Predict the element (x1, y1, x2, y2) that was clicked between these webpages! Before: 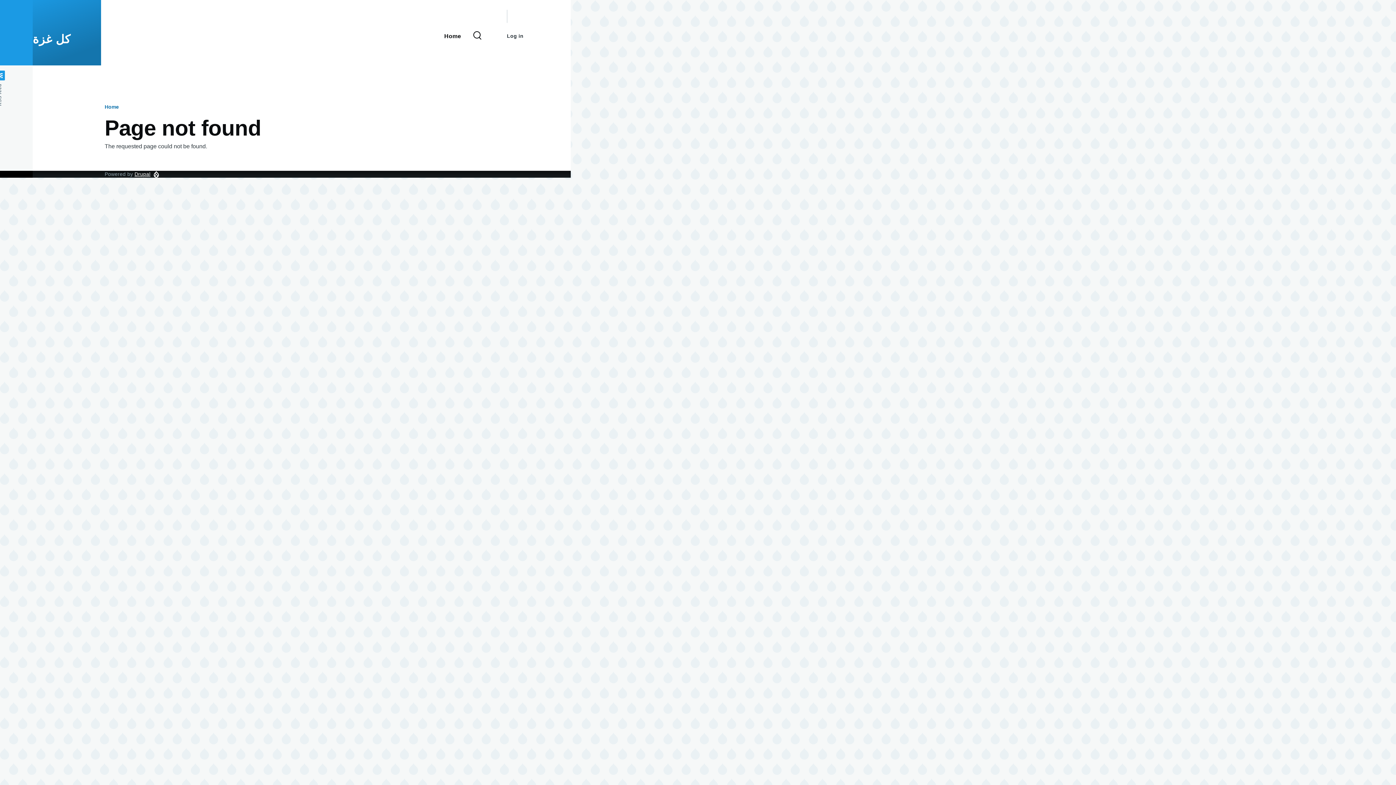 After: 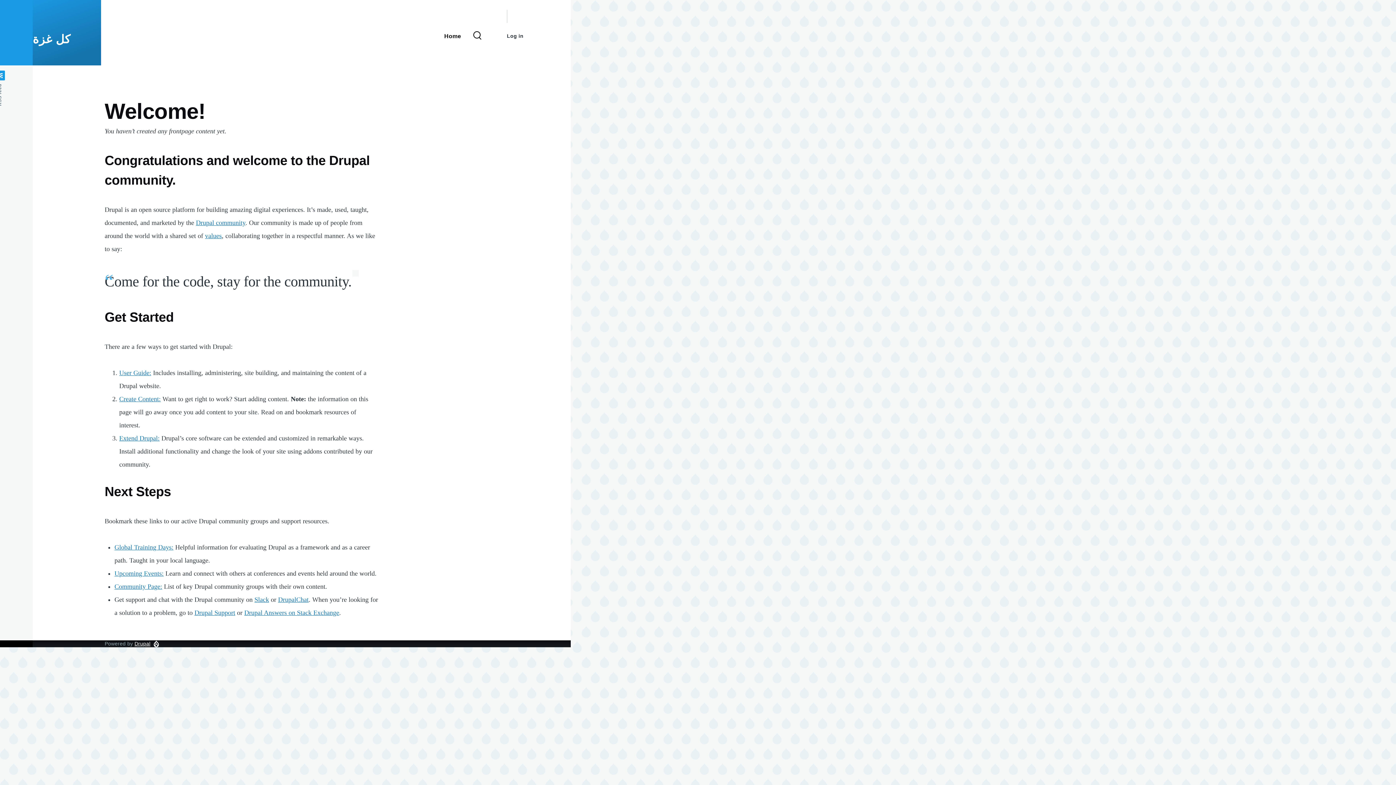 Action: bbox: (32, 32, 70, 45) label: كل غزة